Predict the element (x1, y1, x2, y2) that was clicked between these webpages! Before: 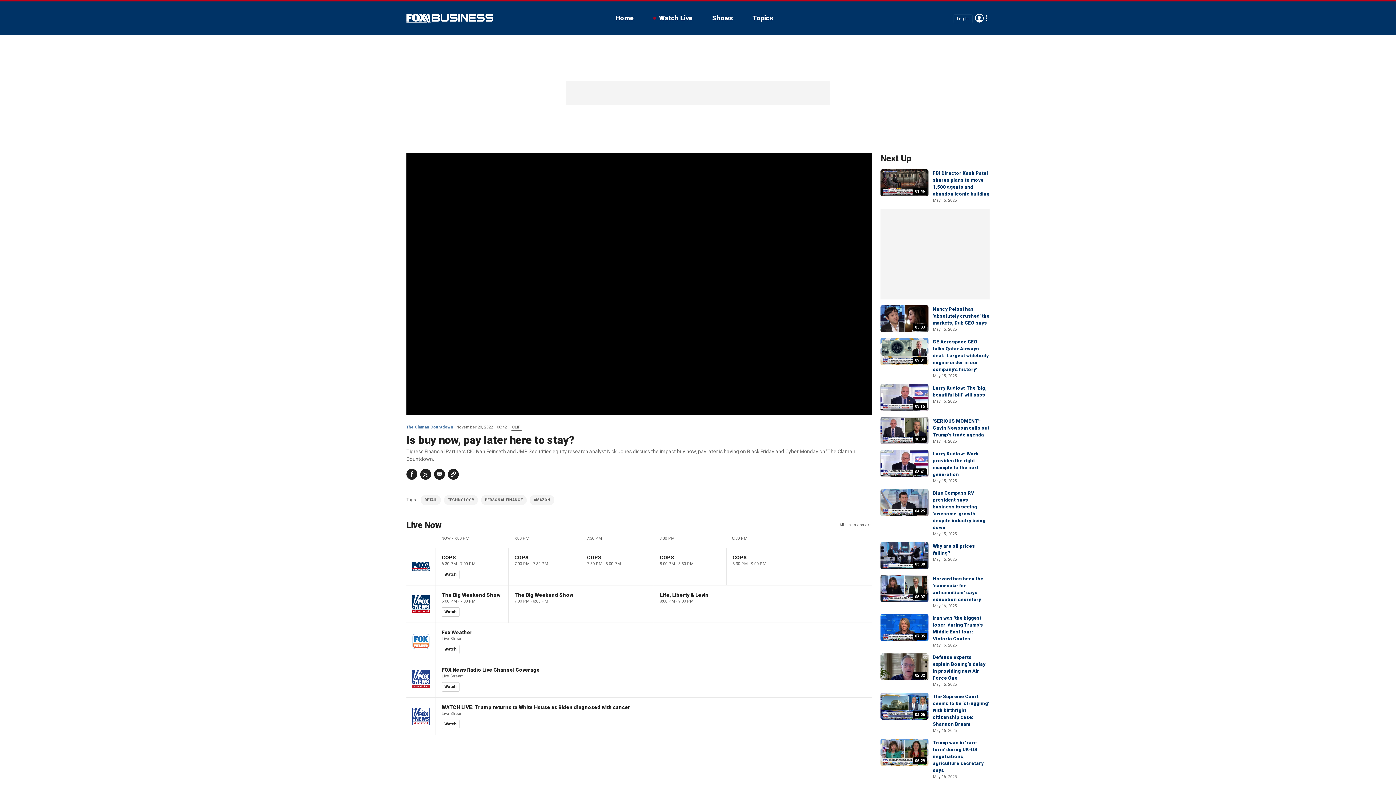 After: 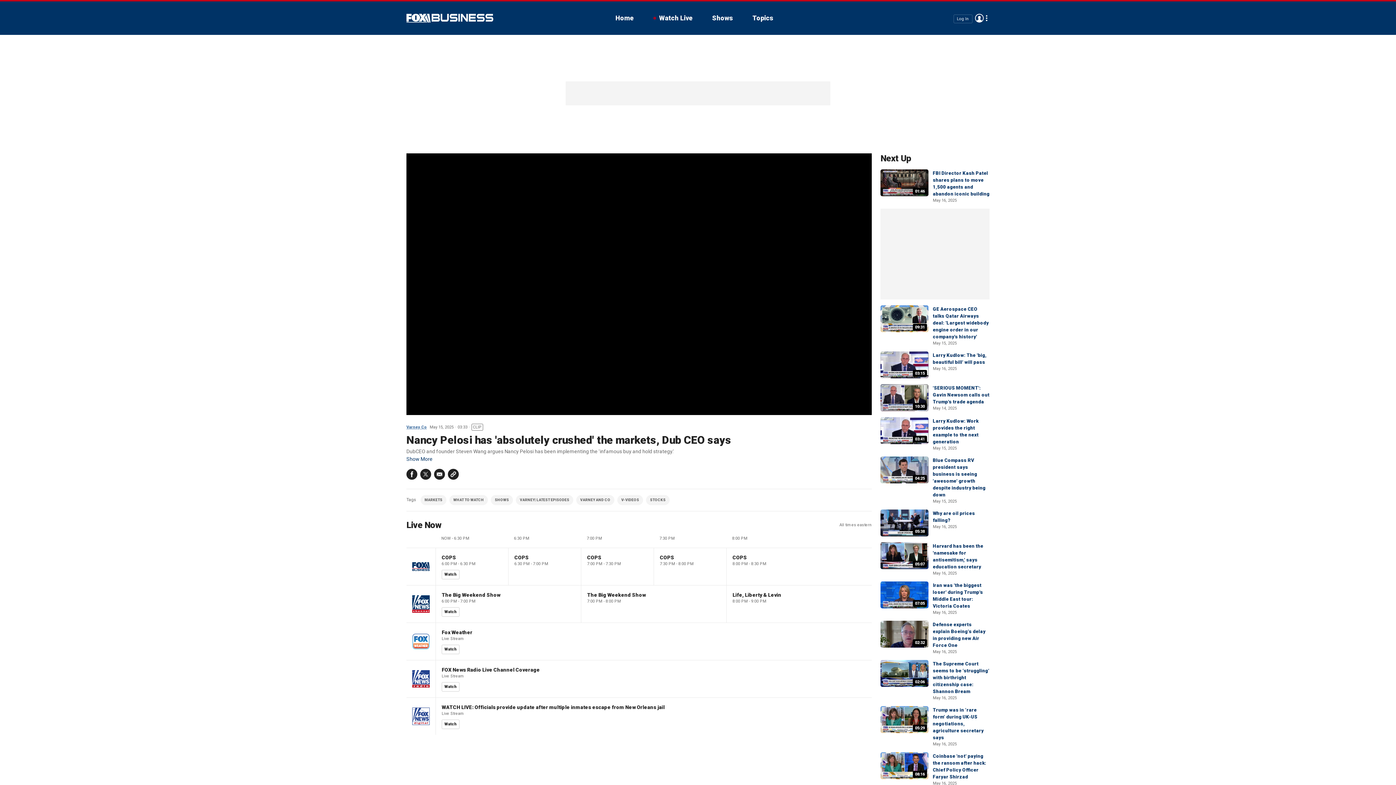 Action: label: Nancy Pelosi has 'absolutely crushed' the markets, Dub CEO says bbox: (933, 306, 989, 325)